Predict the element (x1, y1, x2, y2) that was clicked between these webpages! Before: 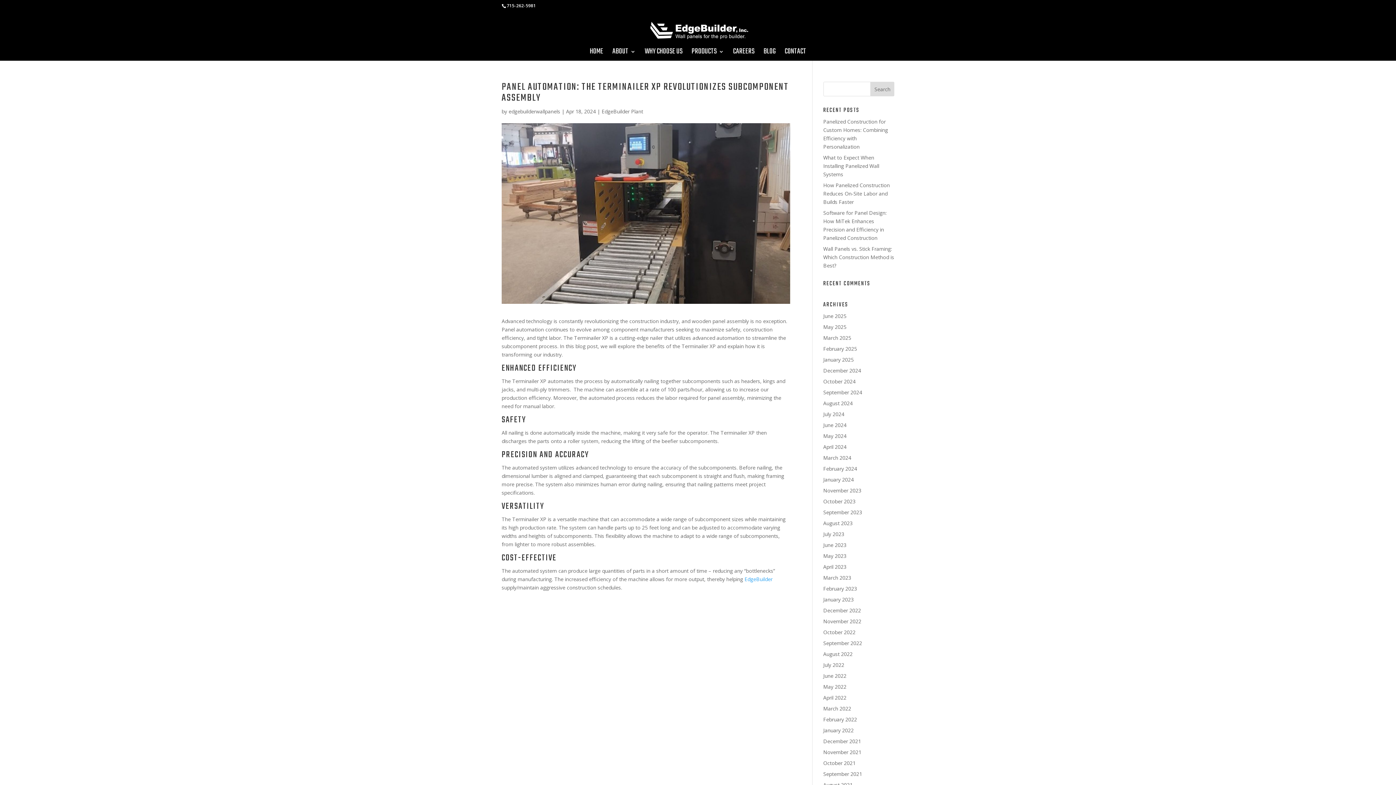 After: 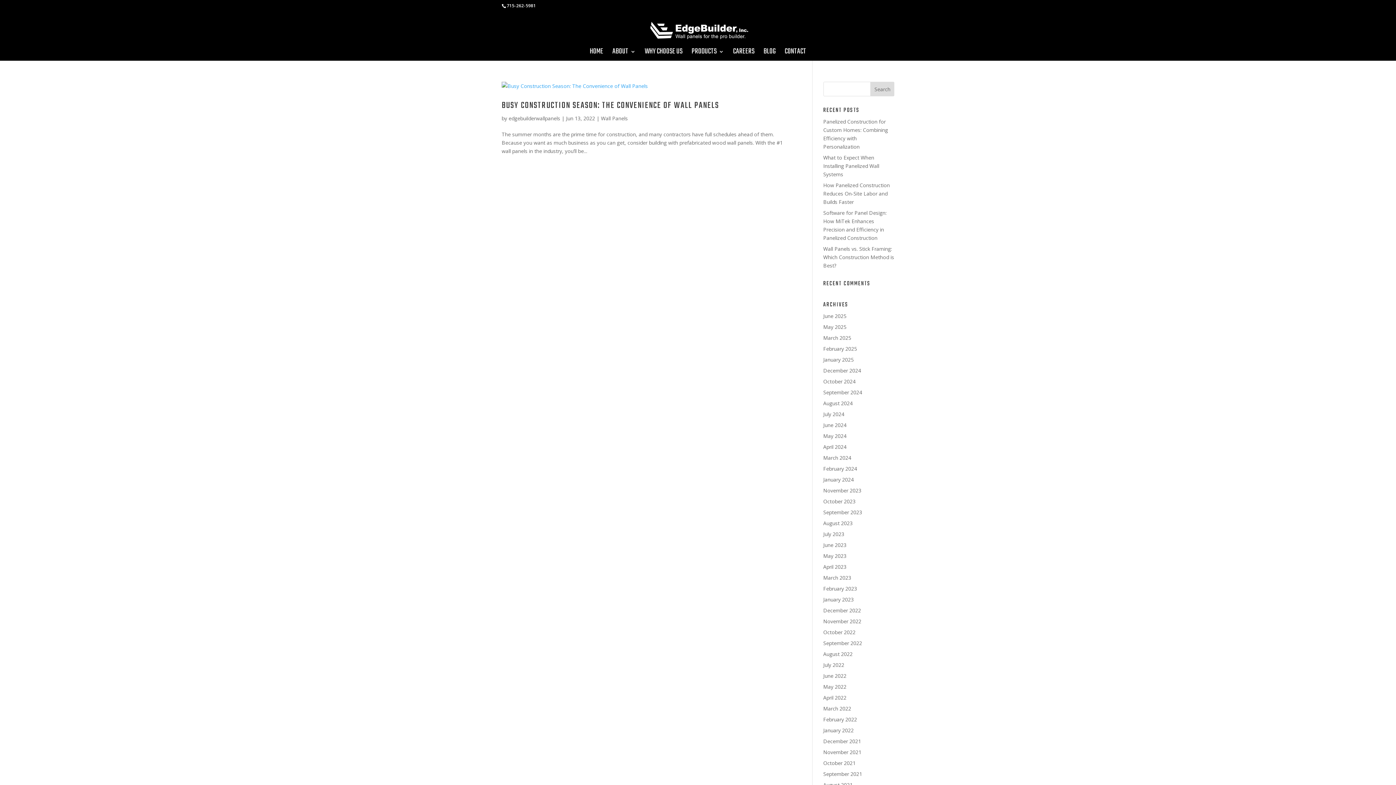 Action: label: June 2022 bbox: (823, 672, 846, 679)